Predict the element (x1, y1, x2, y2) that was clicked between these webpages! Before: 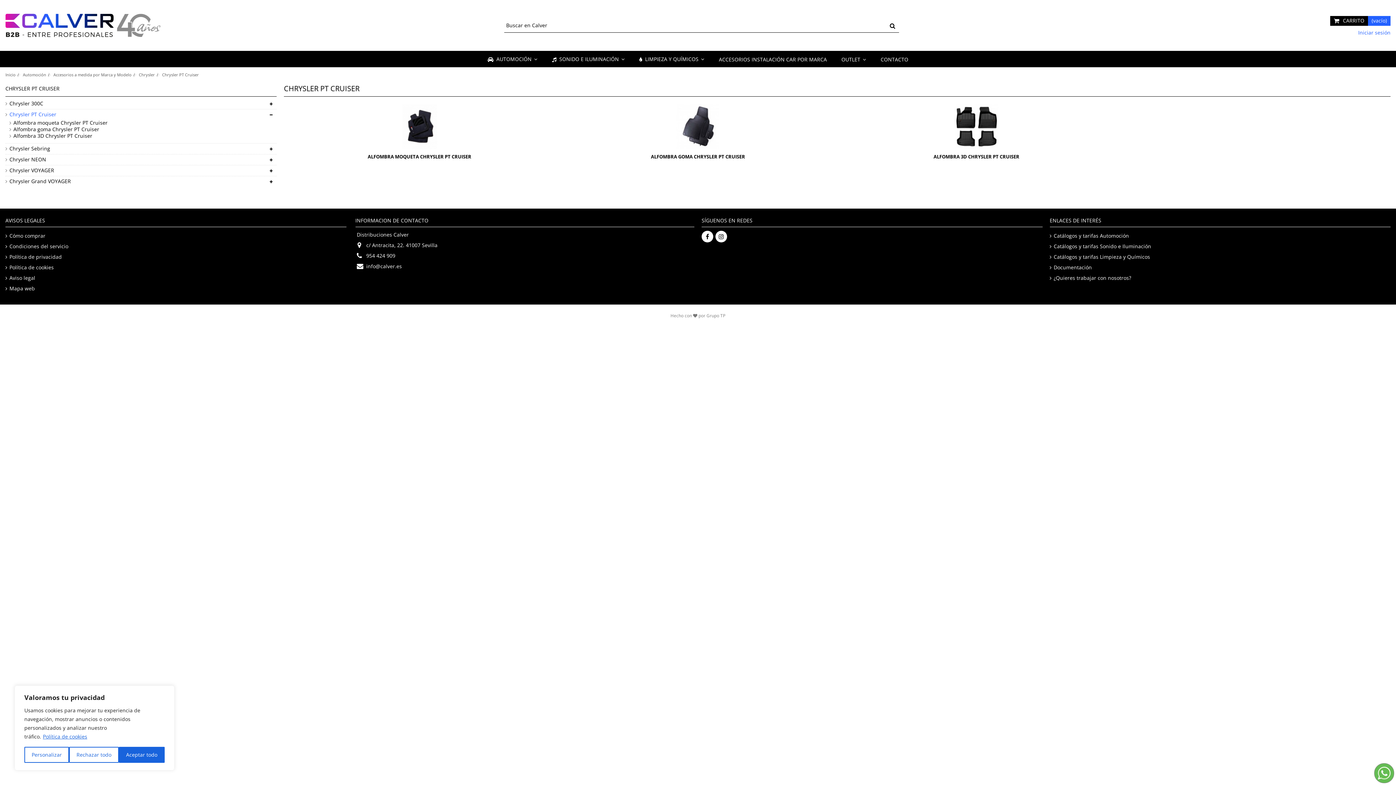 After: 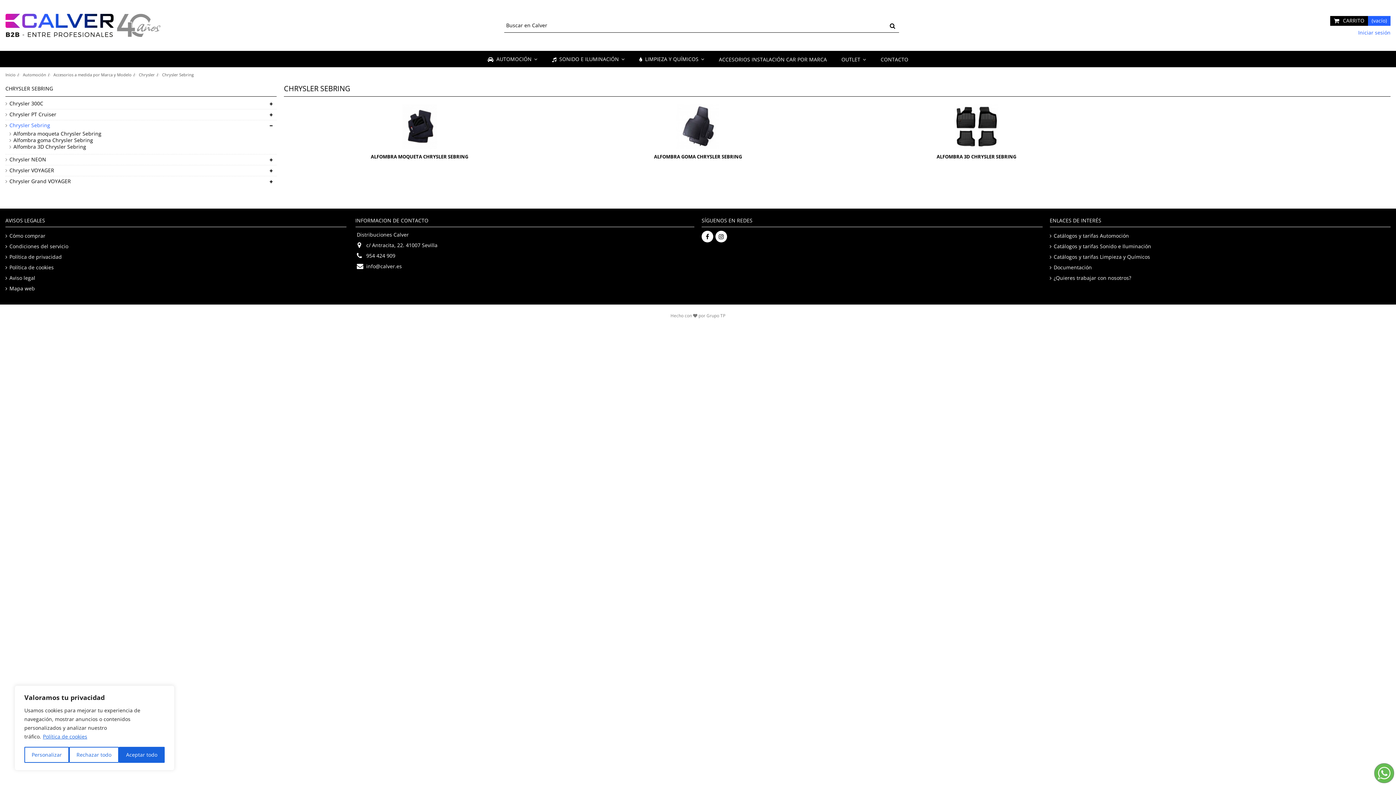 Action: label: Chrysler Sebring bbox: (5, 145, 265, 152)